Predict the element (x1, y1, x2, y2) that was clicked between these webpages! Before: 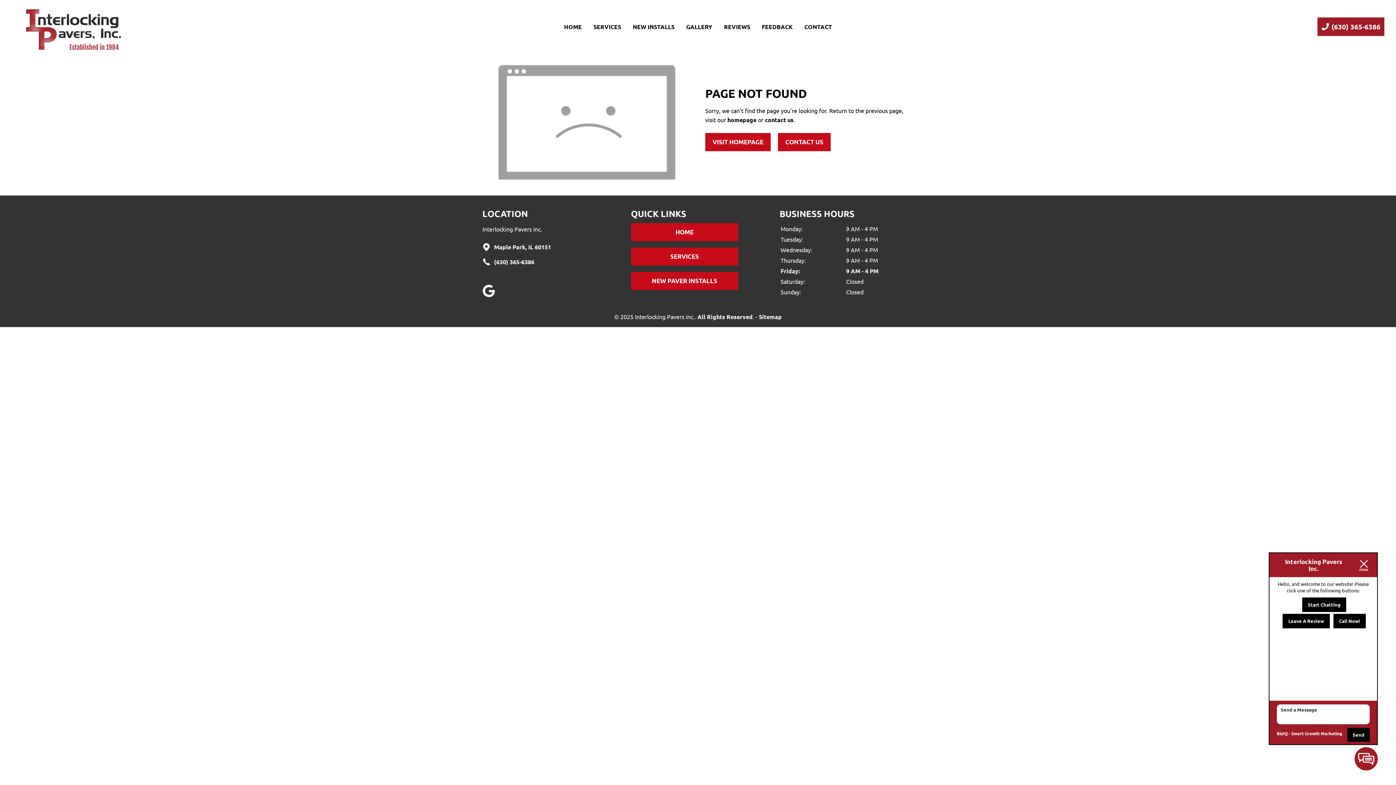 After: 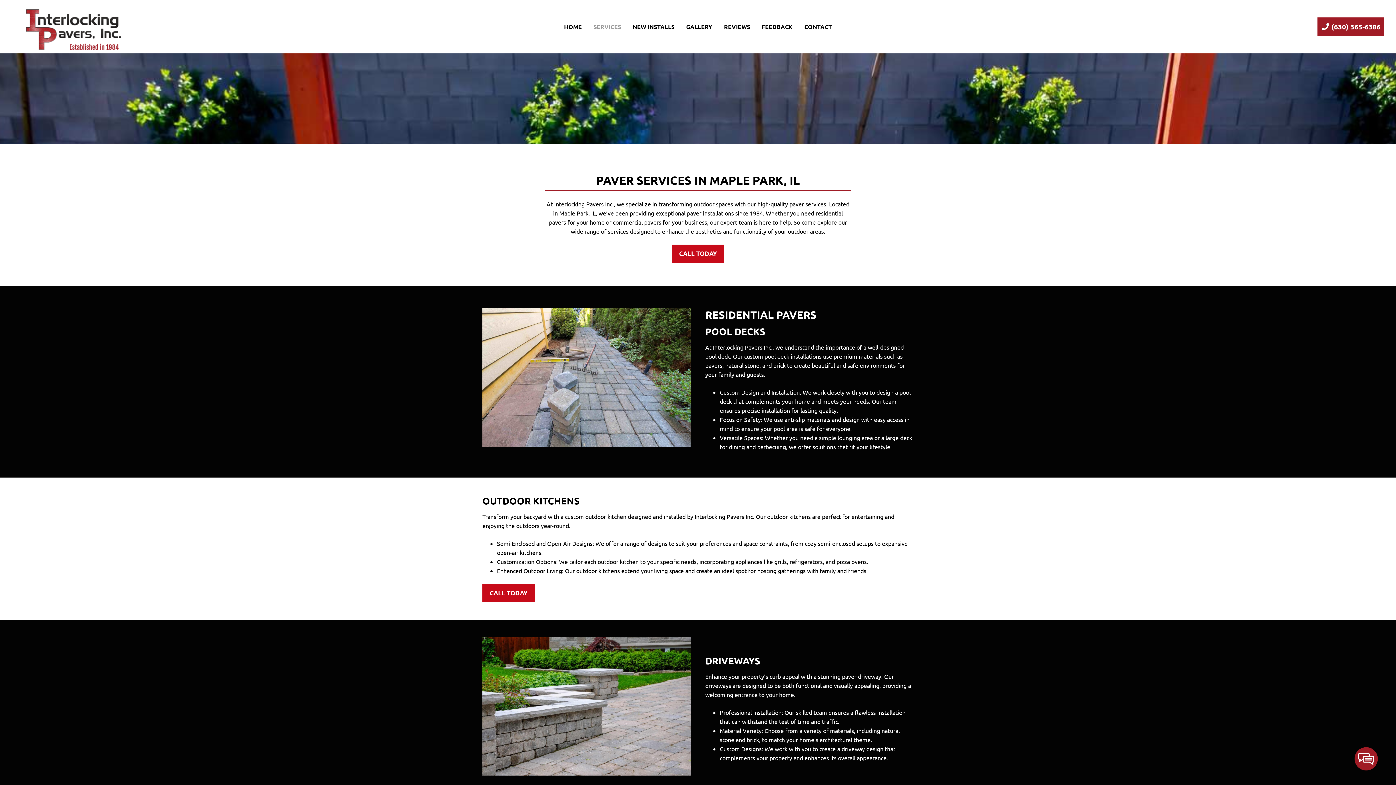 Action: bbox: (631, 247, 738, 265) label: SERVICES